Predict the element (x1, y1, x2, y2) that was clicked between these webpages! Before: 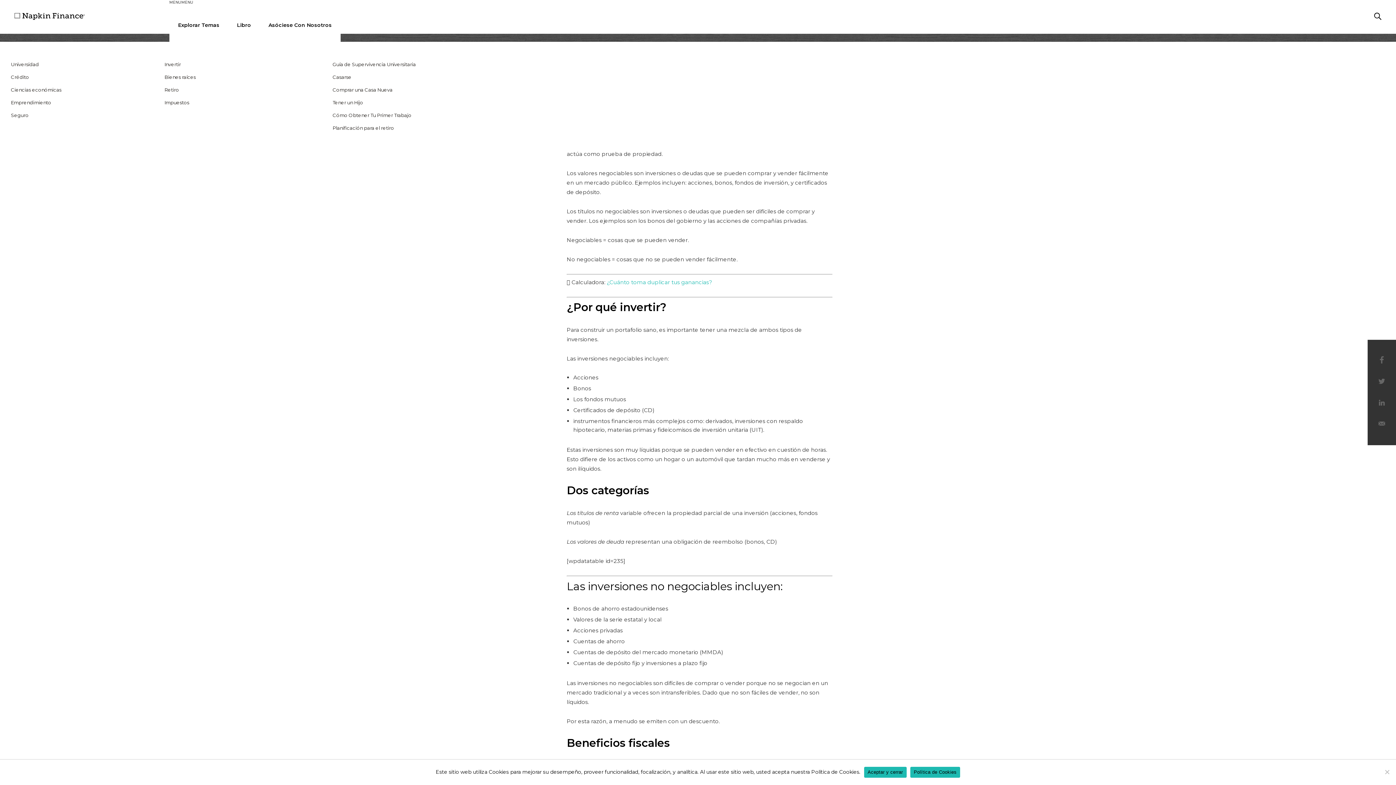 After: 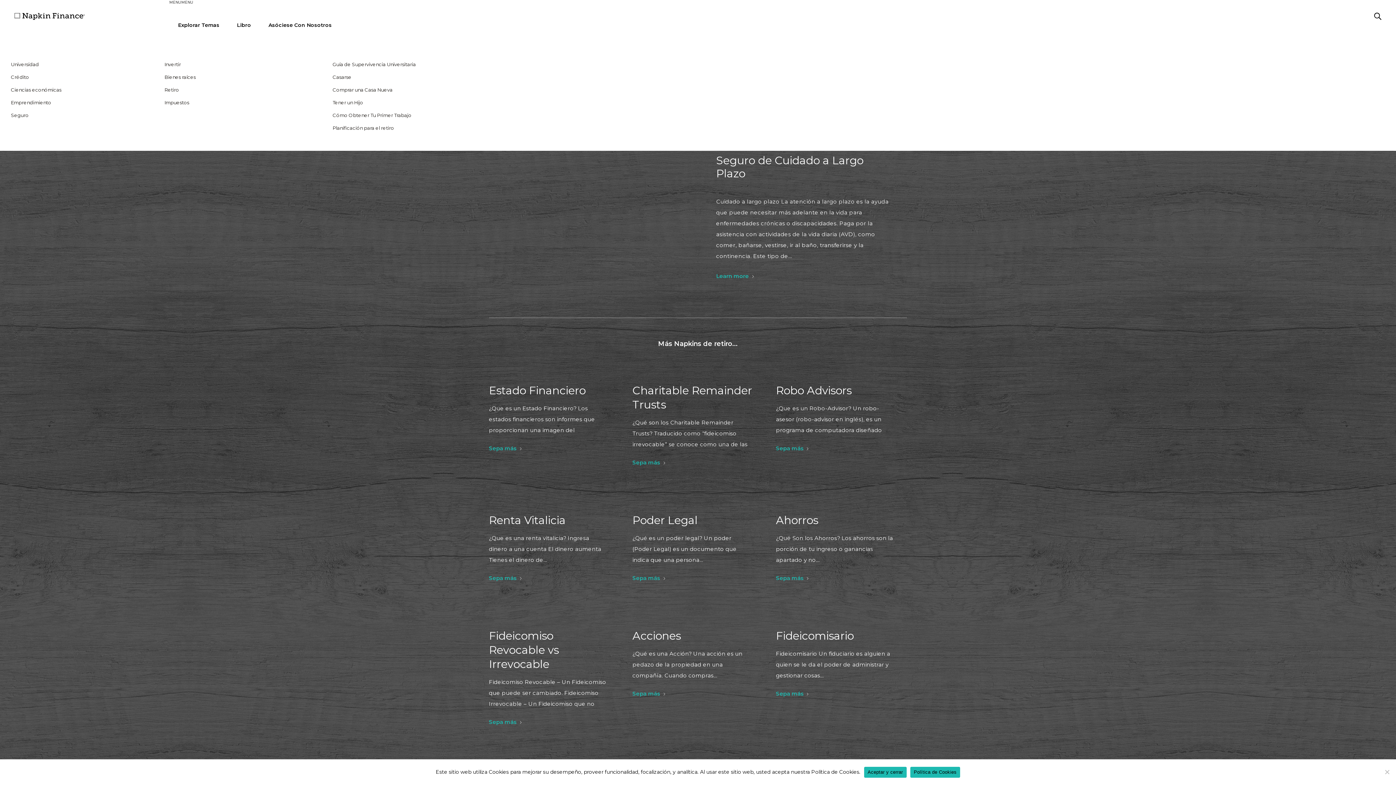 Action: bbox: (157, 83, 310, 96) label: Retiro